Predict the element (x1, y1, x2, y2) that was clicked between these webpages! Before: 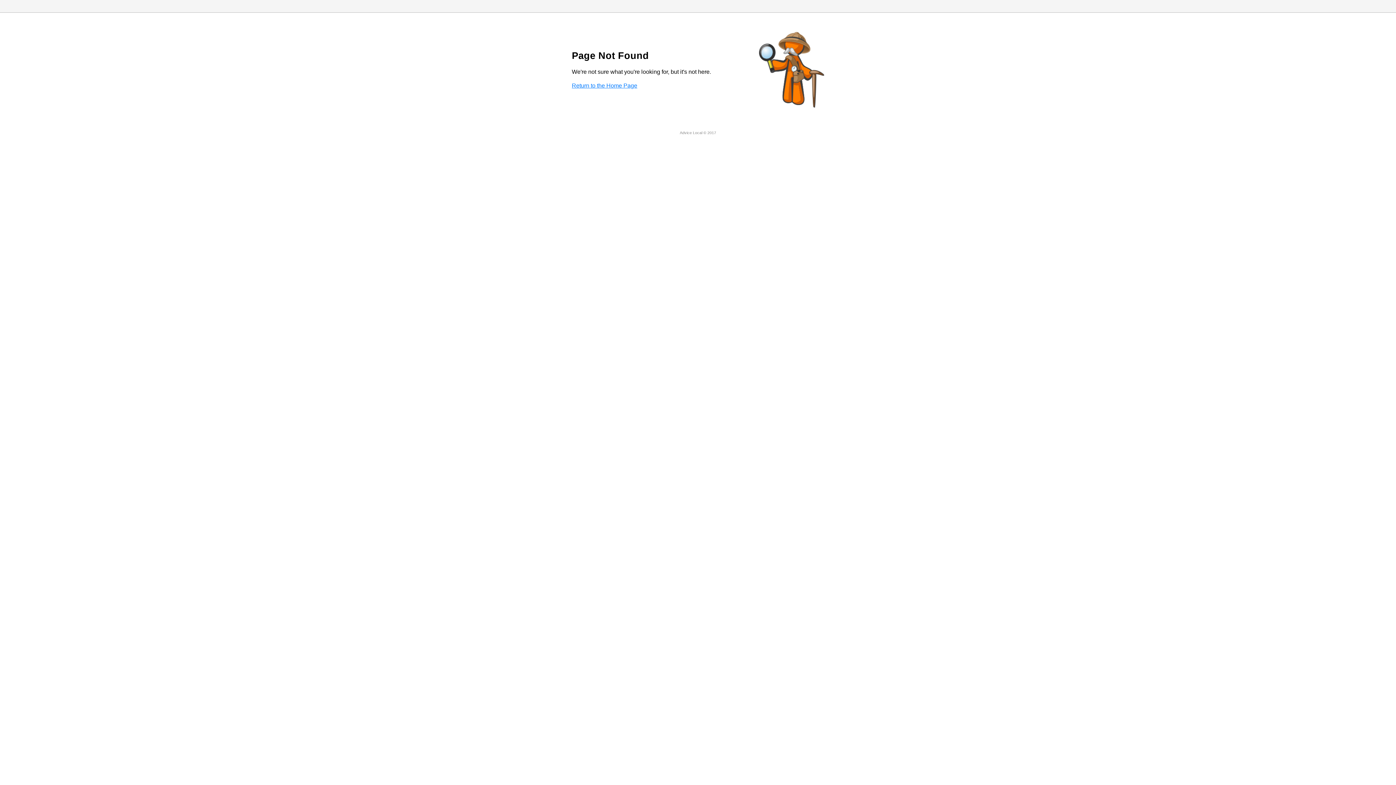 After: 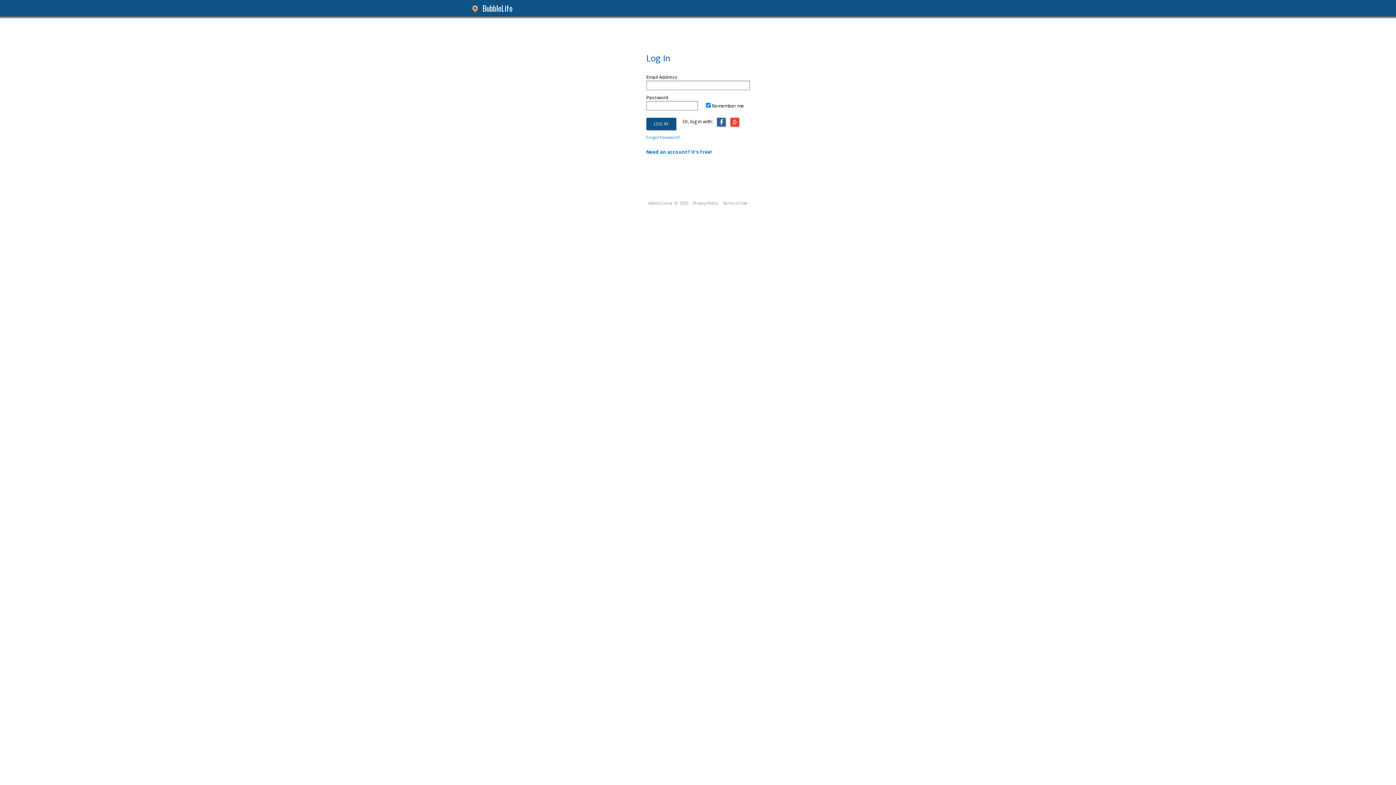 Action: bbox: (572, 82, 637, 88) label: Return to the Home Page